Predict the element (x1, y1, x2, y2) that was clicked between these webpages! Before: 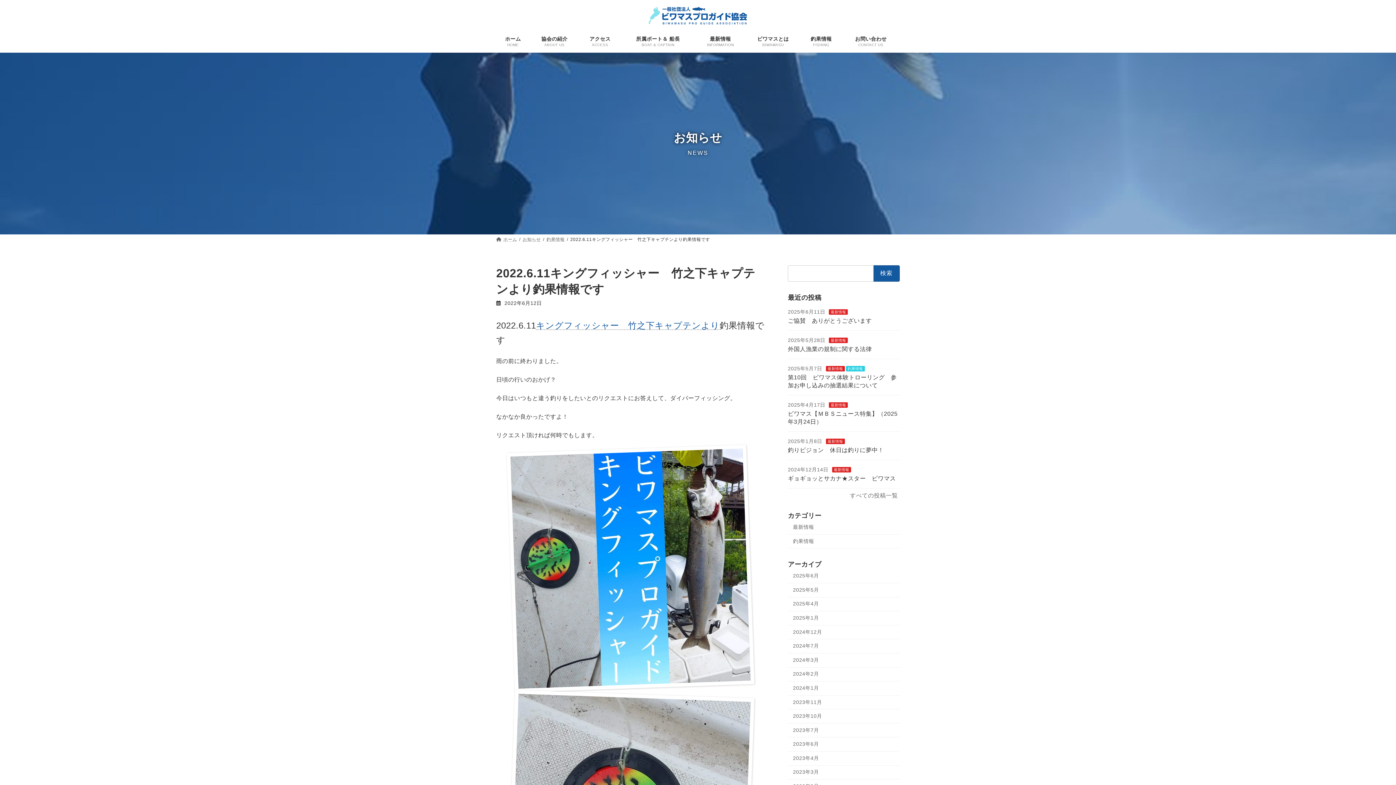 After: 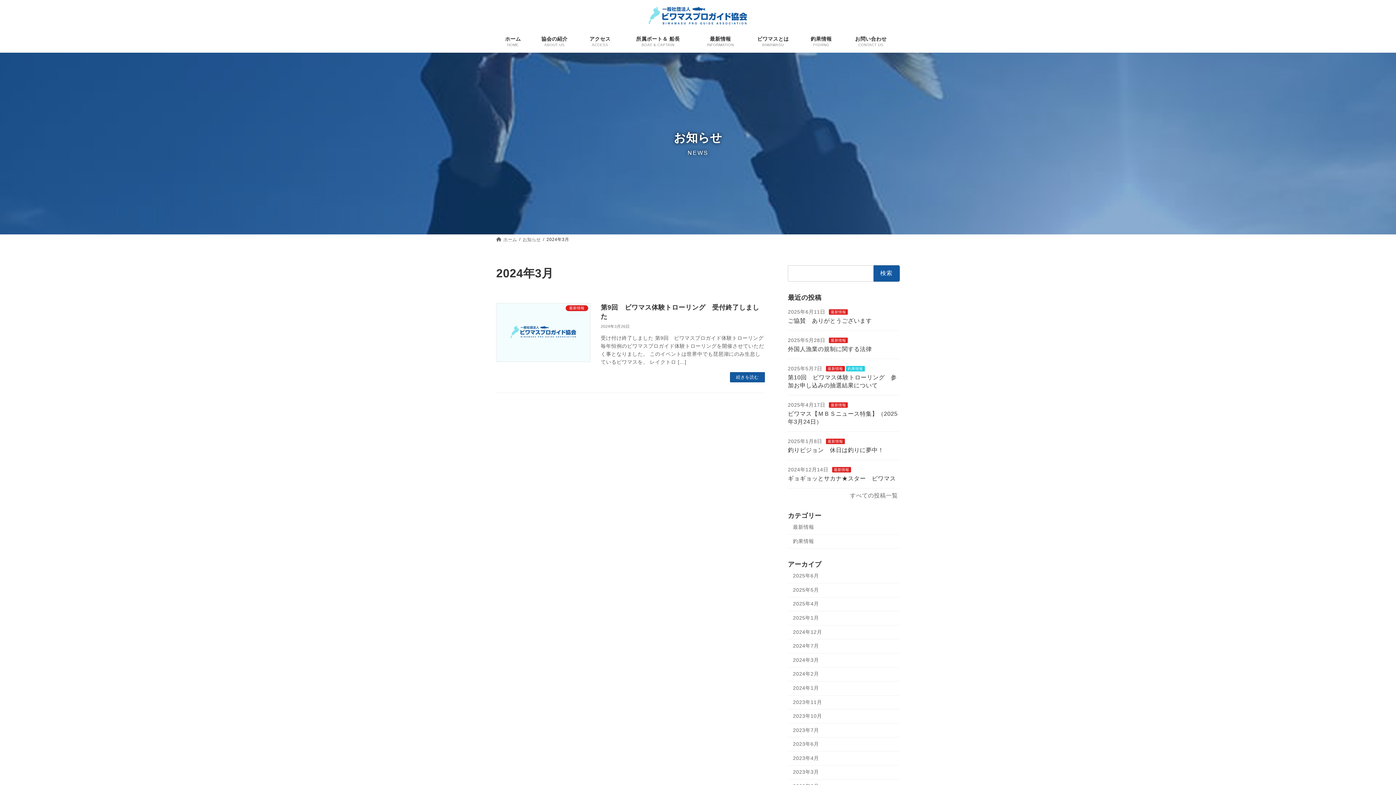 Action: label: 2024年3月 bbox: (788, 653, 900, 667)